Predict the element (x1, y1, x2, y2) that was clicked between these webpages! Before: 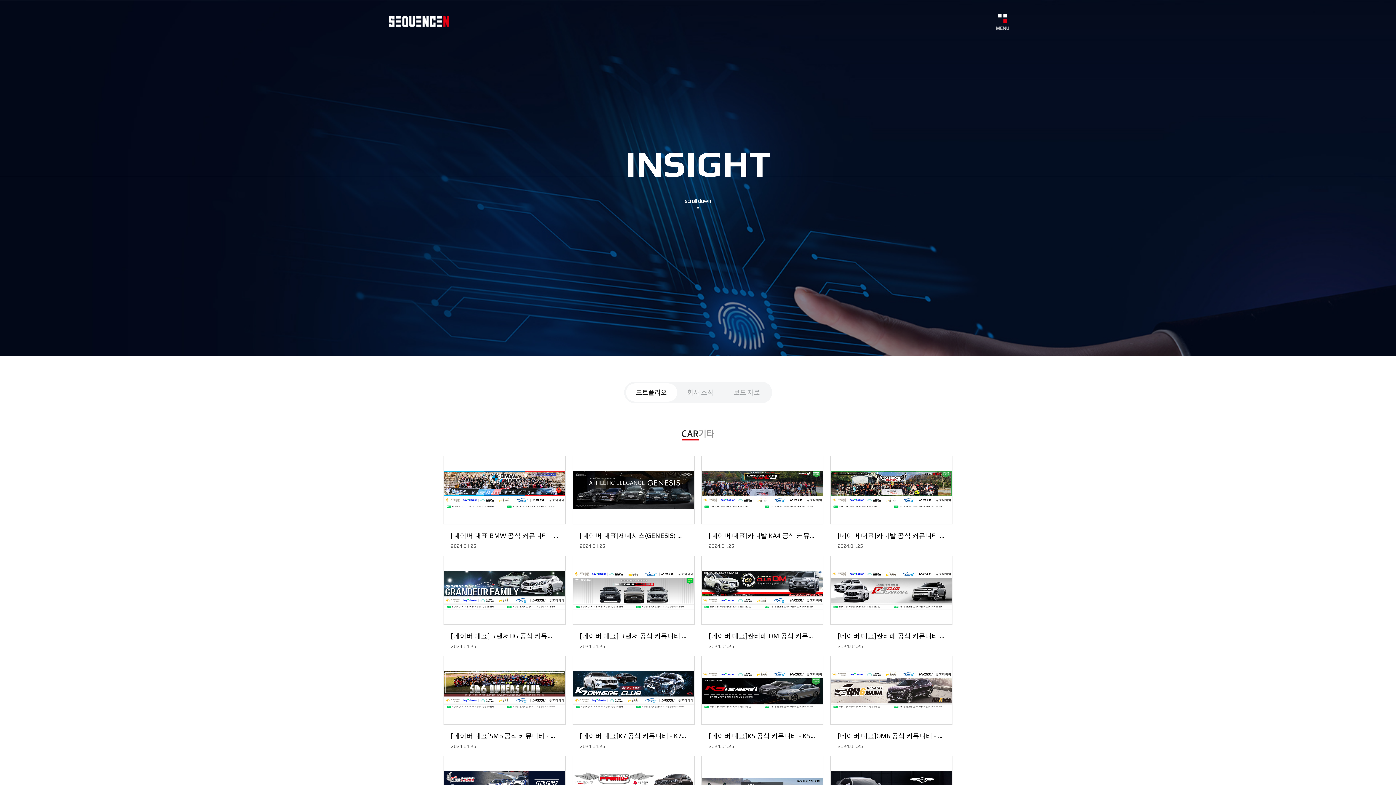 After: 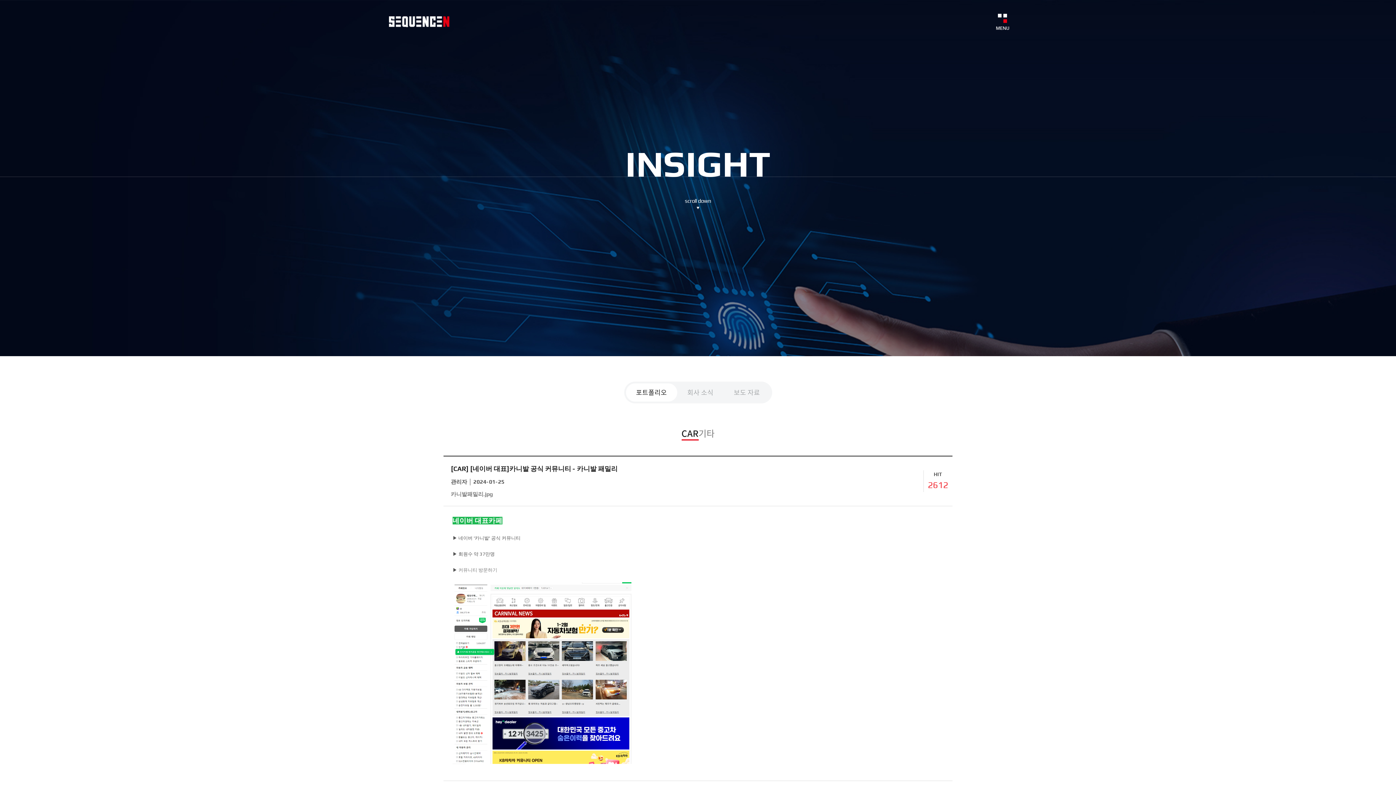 Action: label: [네이버 대표]카니발 공식 커뮤니티 - 카니발 패밀리
2024.01.25 bbox: (830, 456, 952, 548)